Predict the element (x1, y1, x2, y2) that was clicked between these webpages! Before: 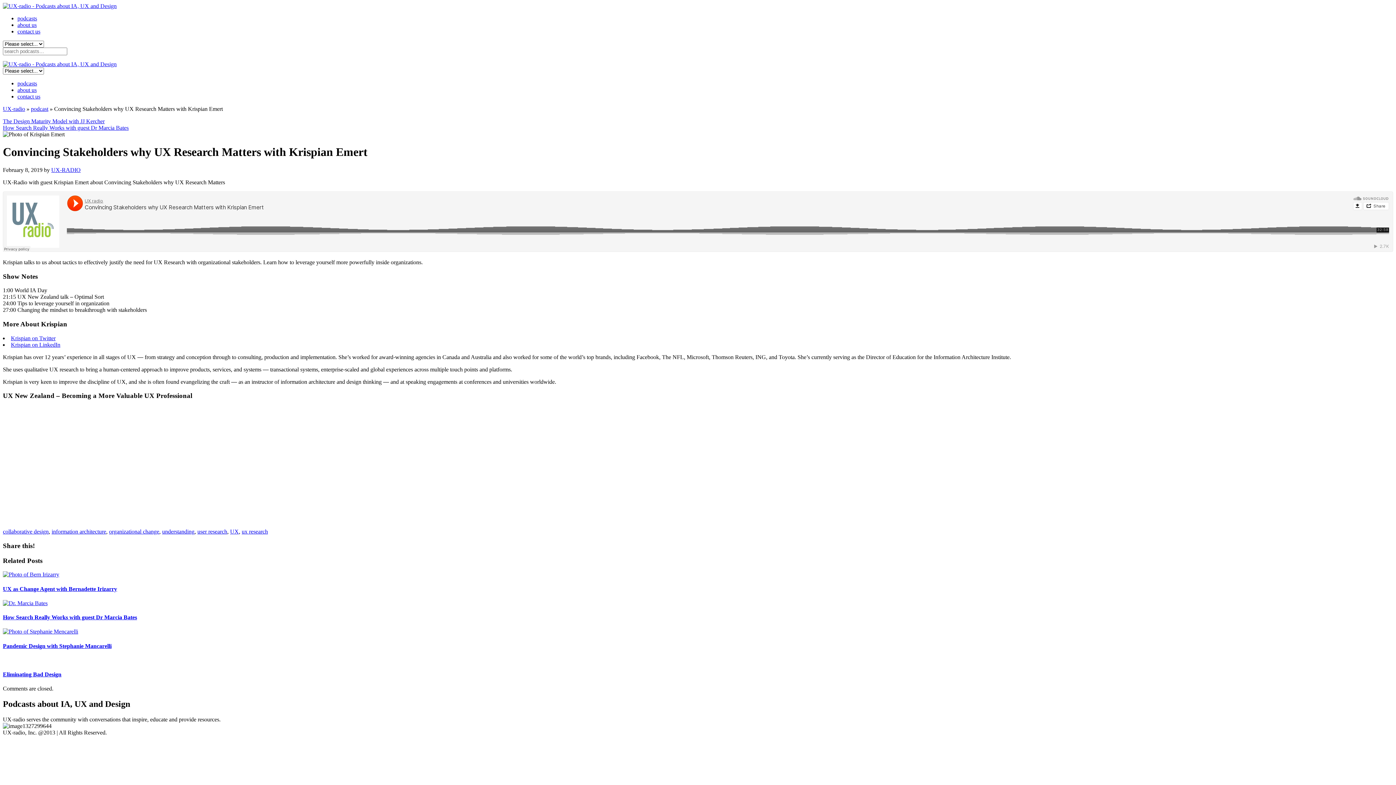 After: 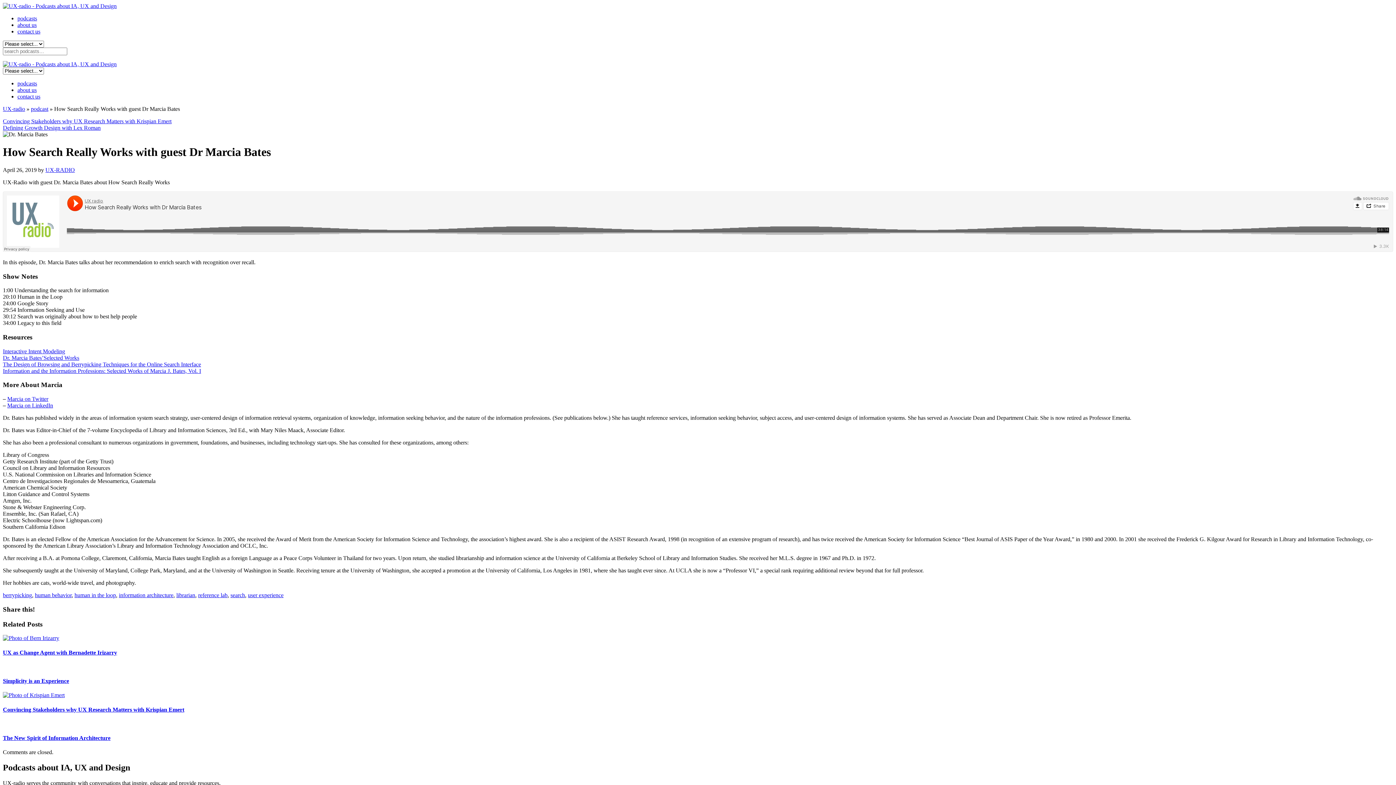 Action: label: How Search Really Works with guest Dr Marcia Bates bbox: (2, 124, 1393, 131)